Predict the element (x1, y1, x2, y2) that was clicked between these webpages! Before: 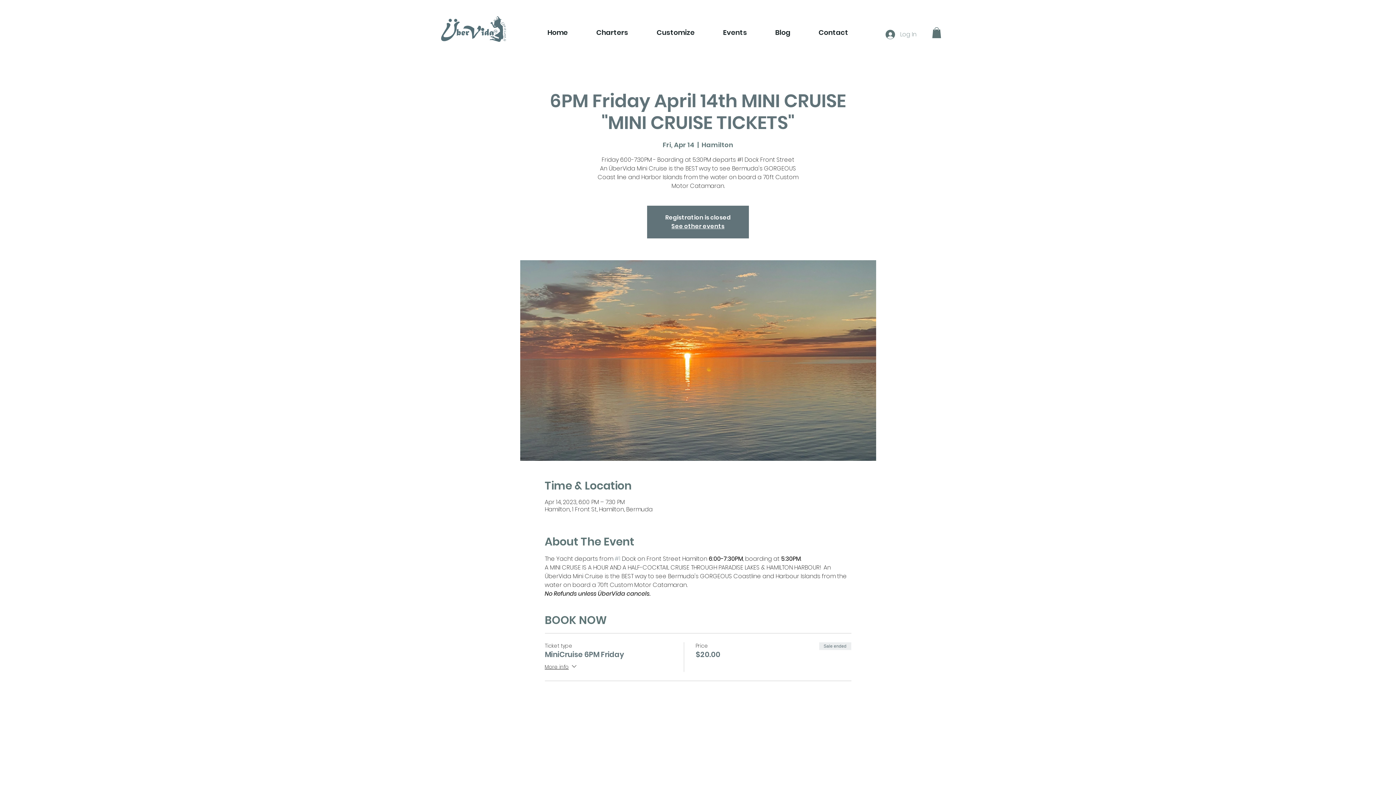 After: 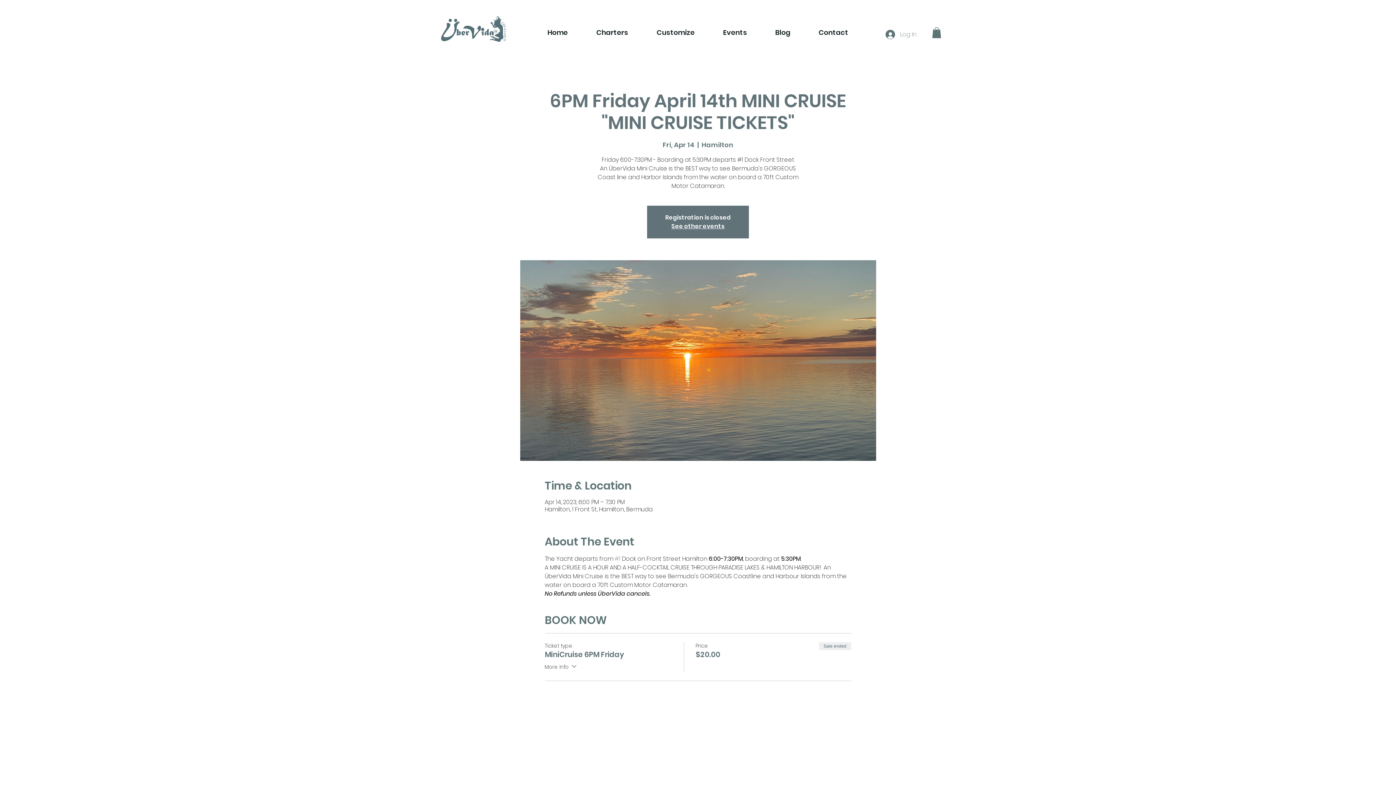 Action: bbox: (544, 662, 578, 672) label: More info